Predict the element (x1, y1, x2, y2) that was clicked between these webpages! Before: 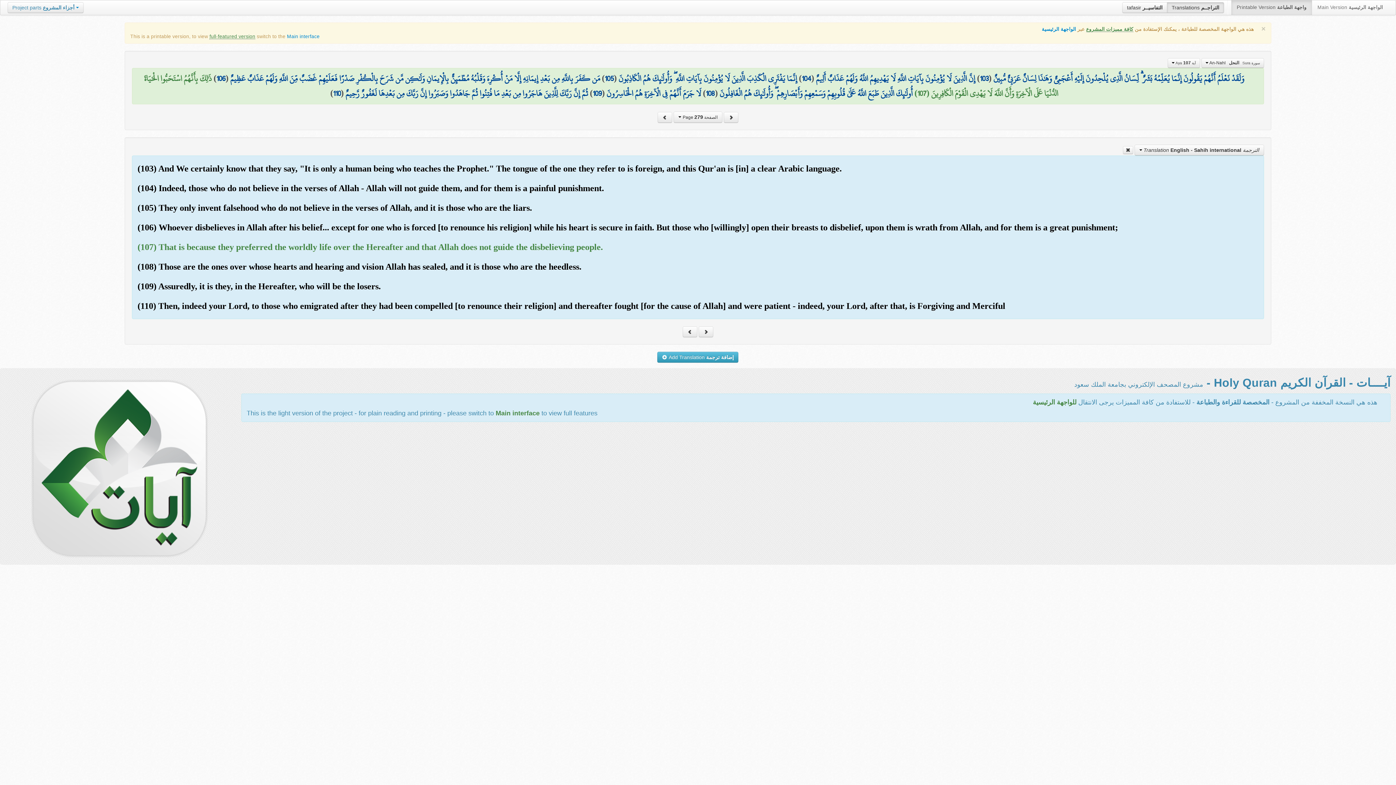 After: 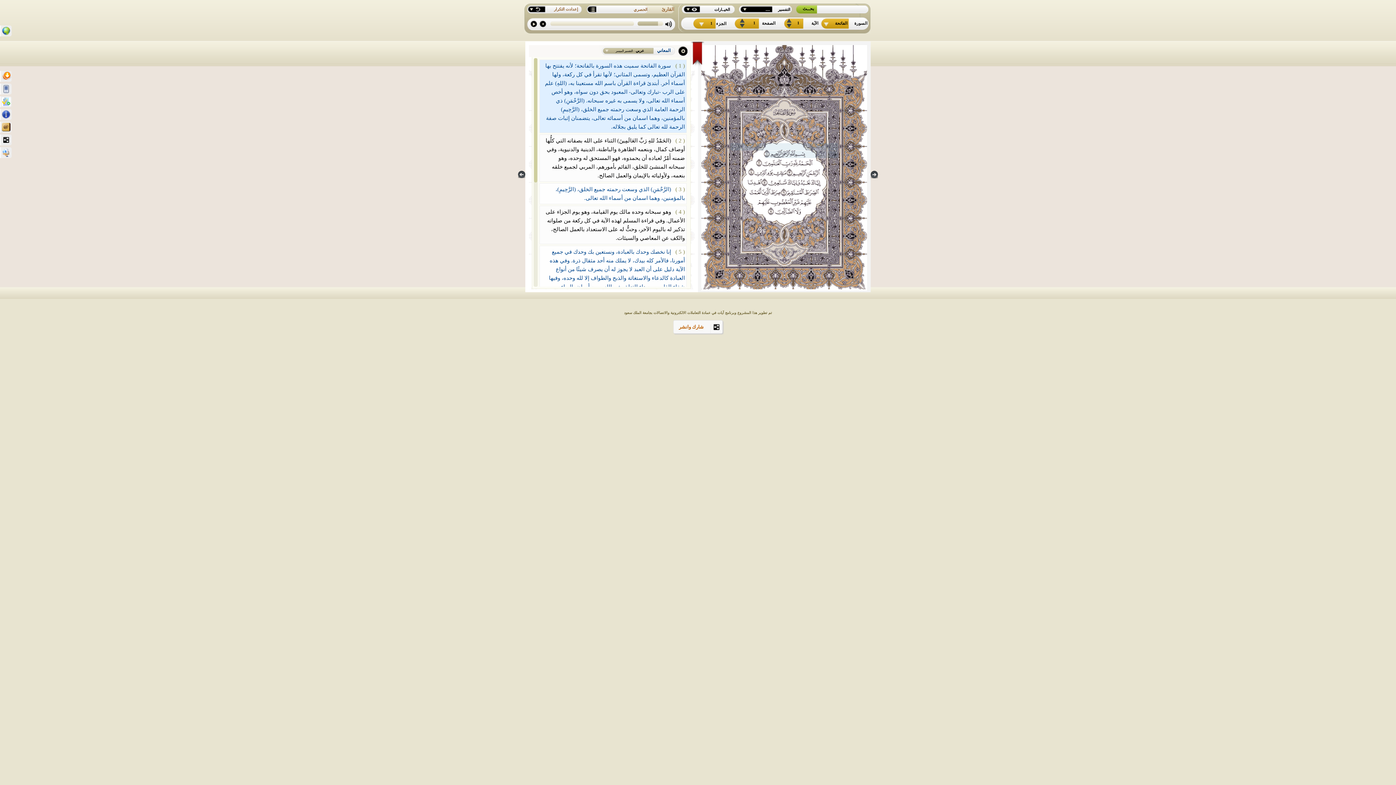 Action: label: للواجهة الرئيسية bbox: (1033, 398, 1076, 406)